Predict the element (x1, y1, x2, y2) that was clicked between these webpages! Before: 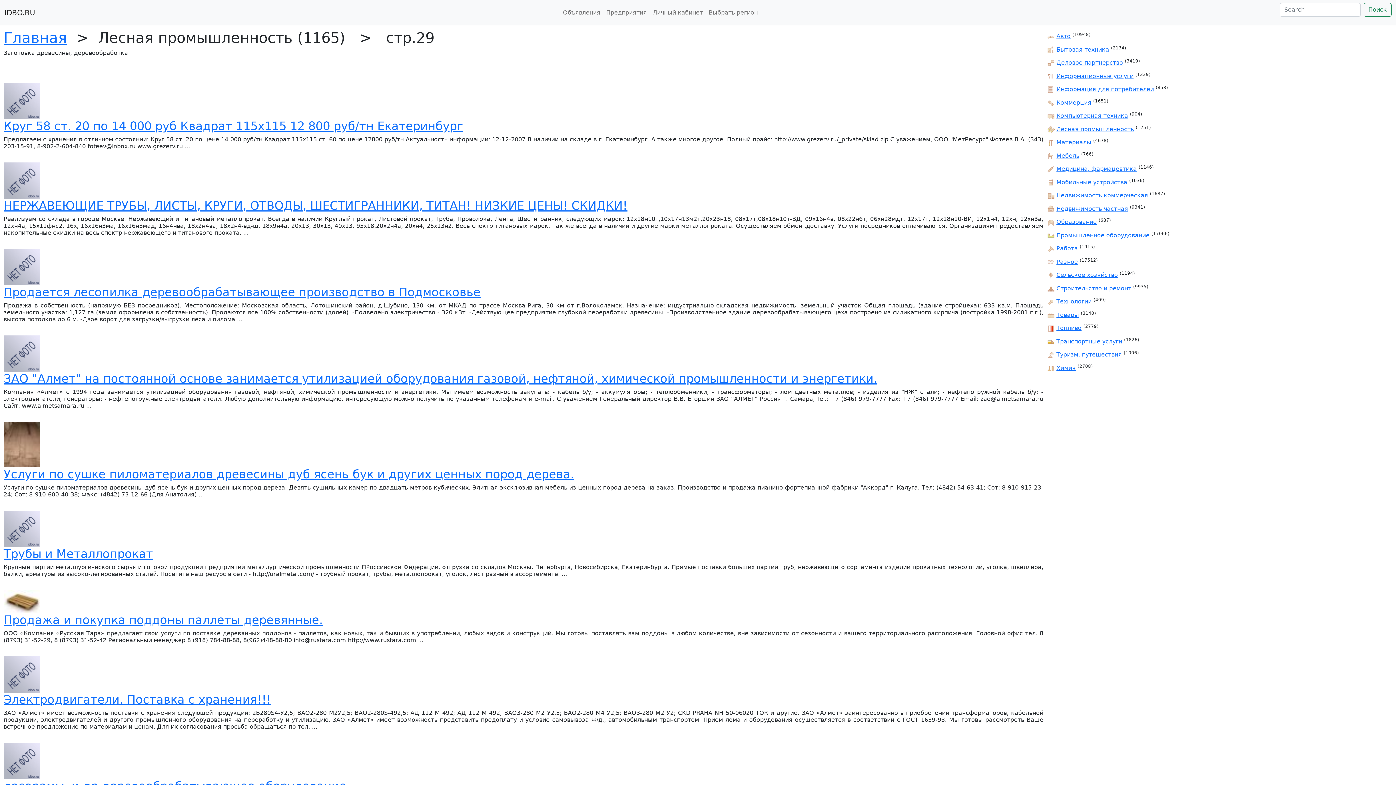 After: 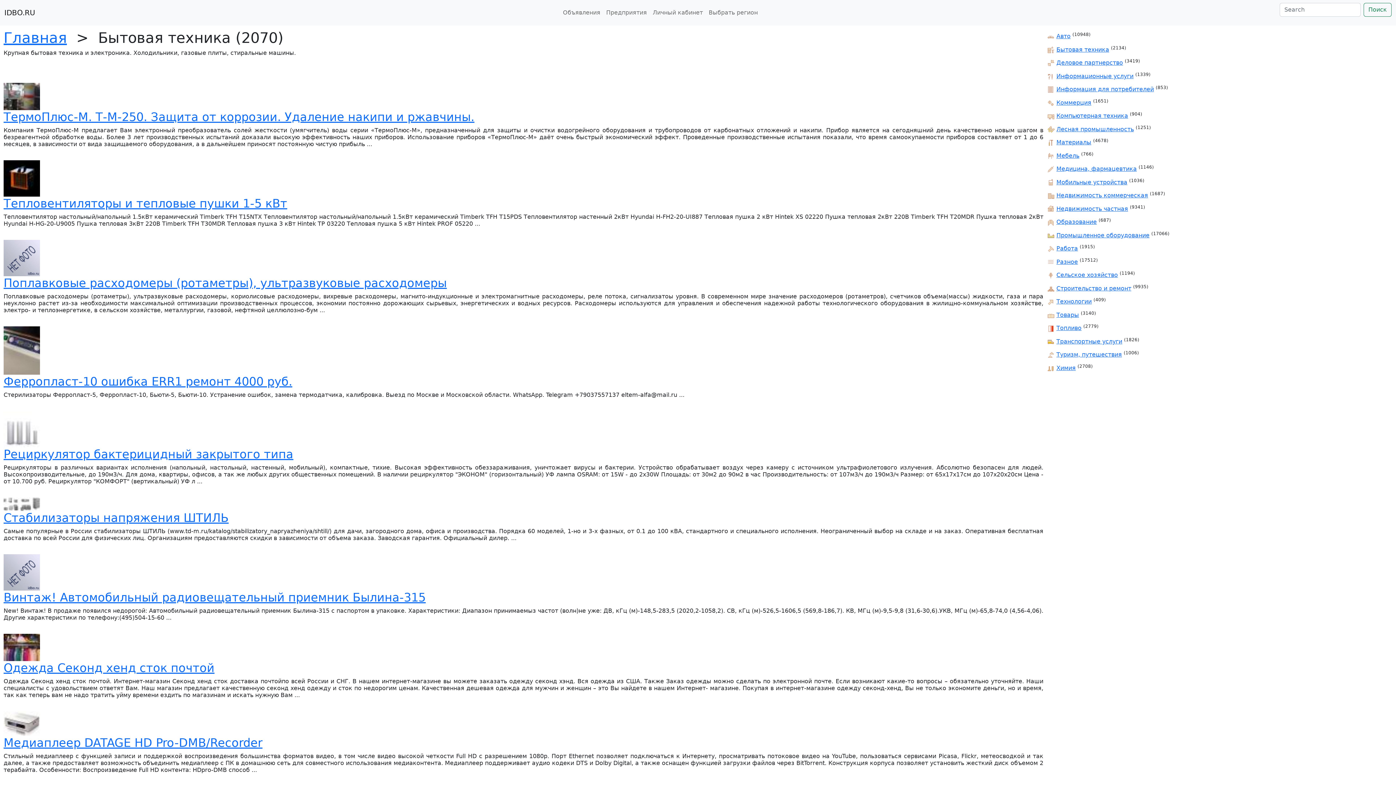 Action: bbox: (1056, 46, 1109, 52) label: Бытовая техника